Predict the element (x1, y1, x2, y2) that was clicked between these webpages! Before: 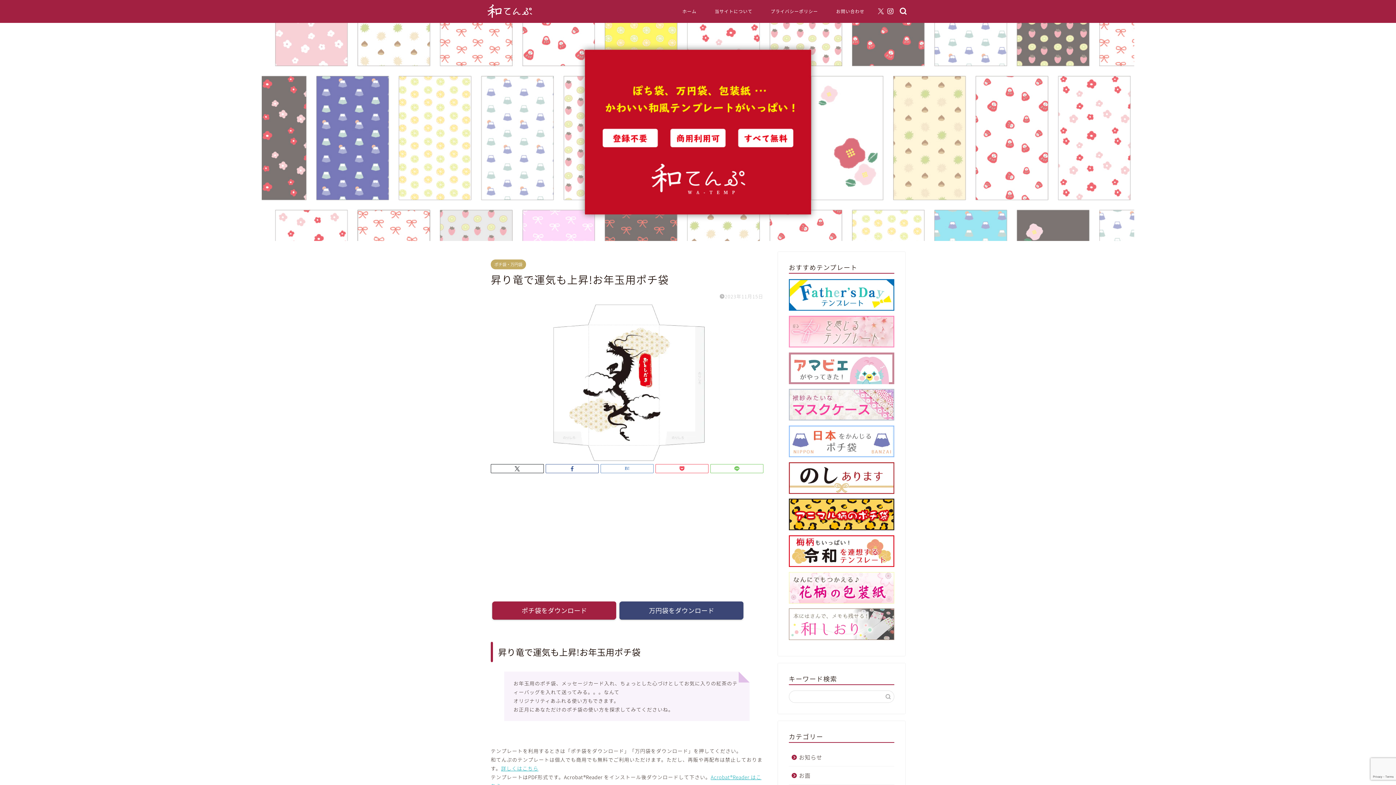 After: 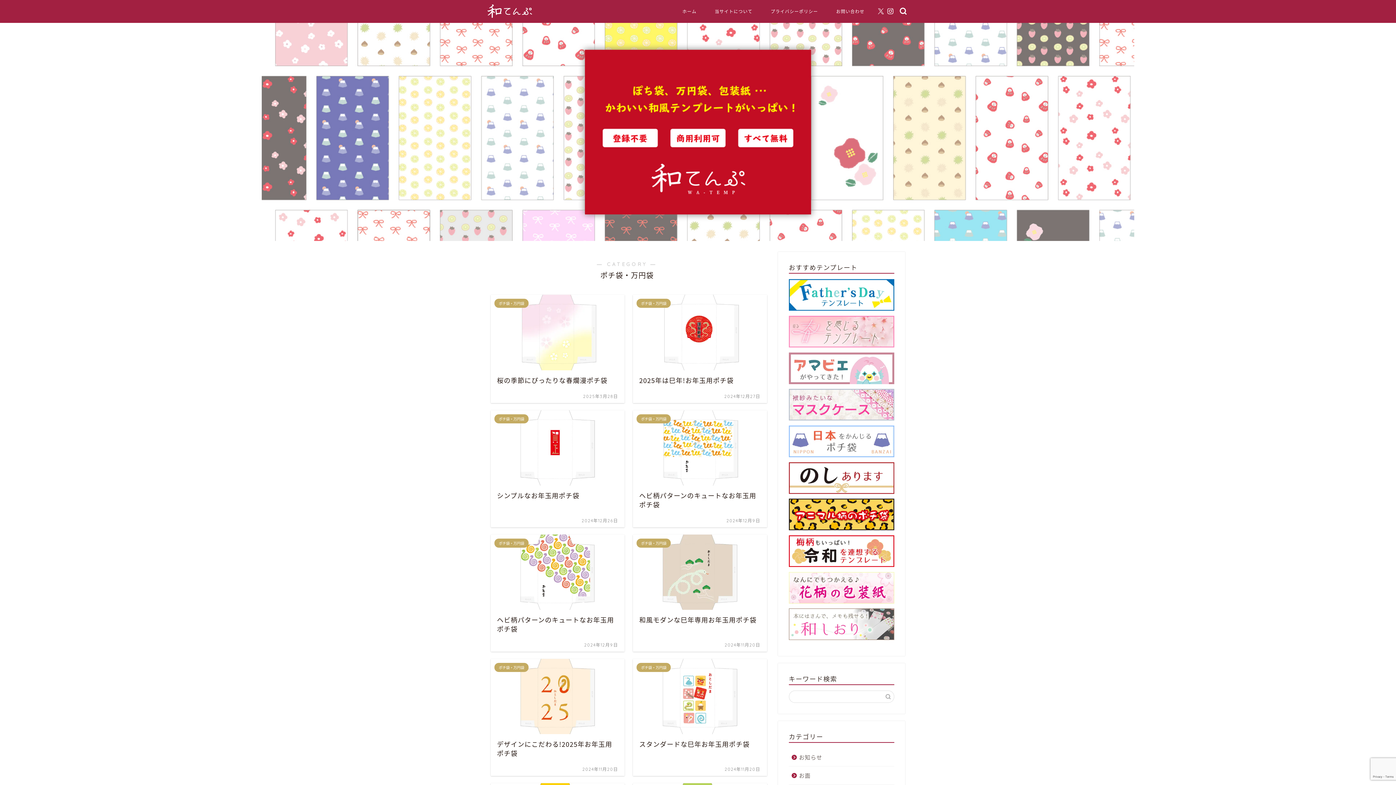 Action: label: ポチ袋・万円袋 bbox: (490, 259, 526, 269)